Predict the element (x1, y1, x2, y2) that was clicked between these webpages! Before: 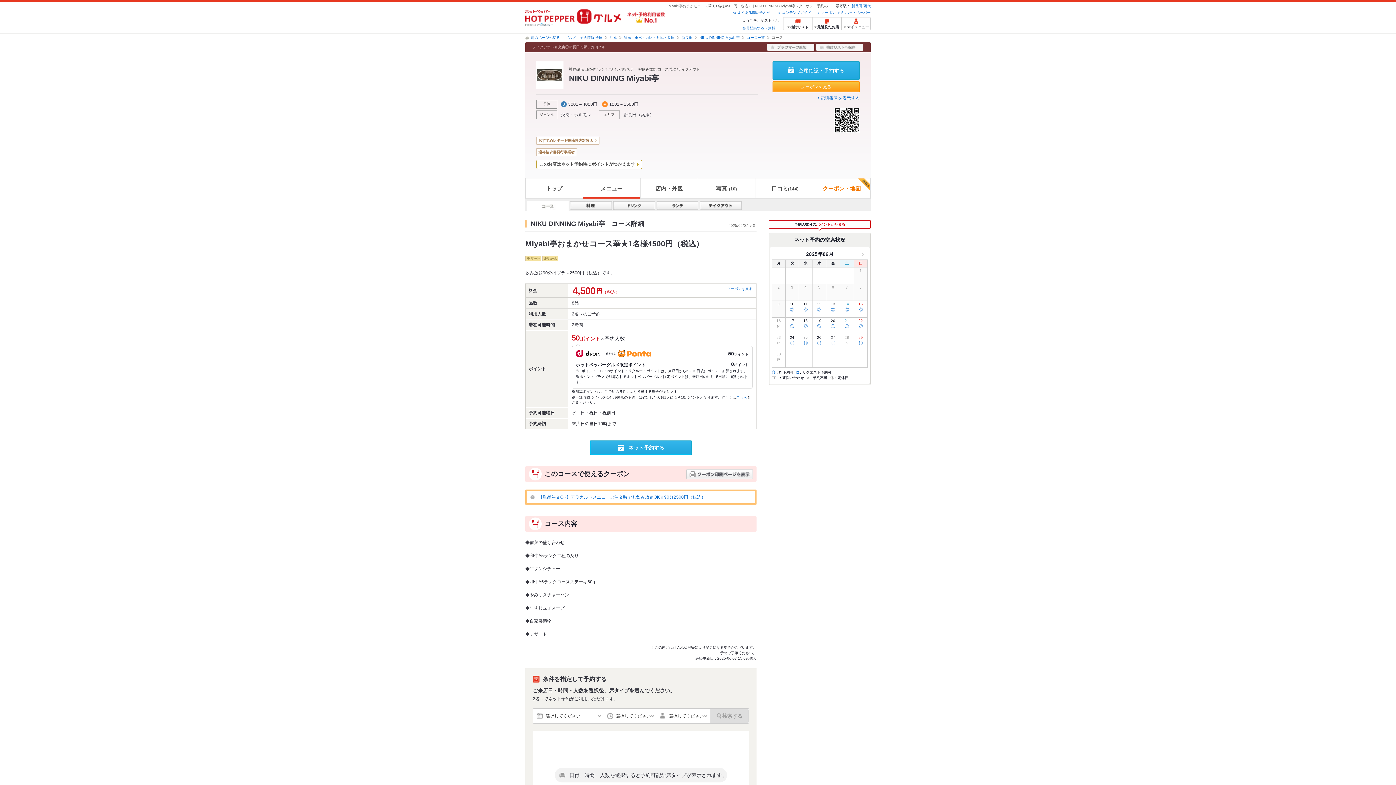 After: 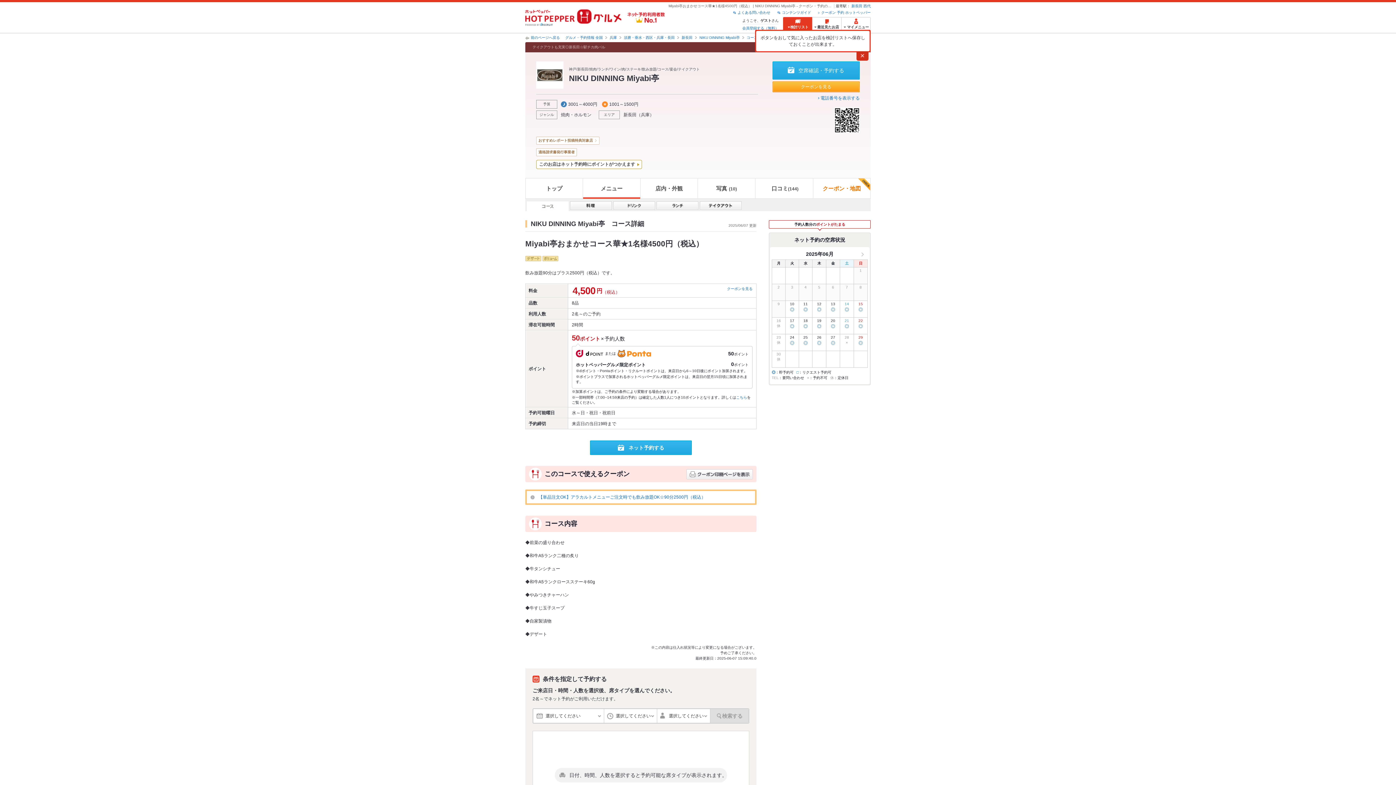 Action: bbox: (783, 17, 812, 30) label: 検討リスト